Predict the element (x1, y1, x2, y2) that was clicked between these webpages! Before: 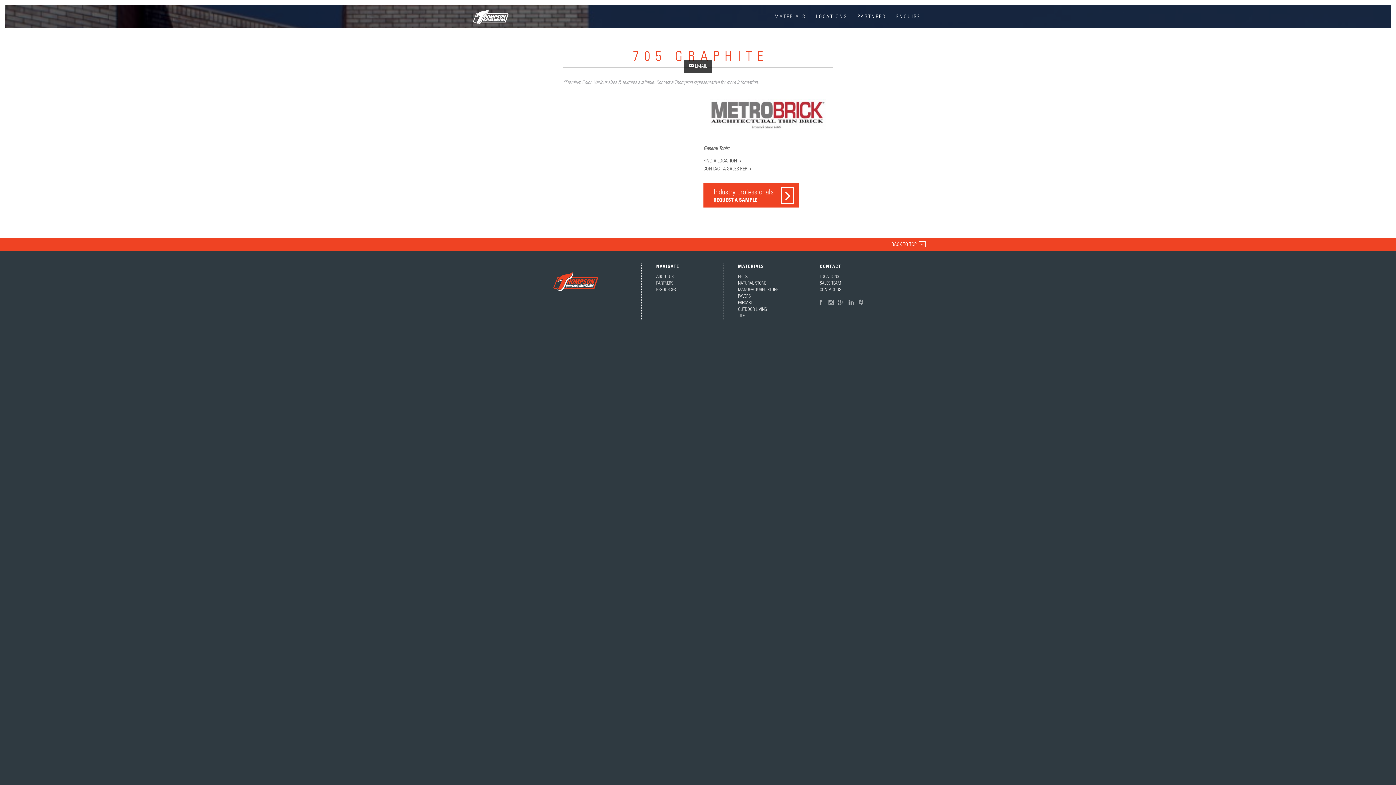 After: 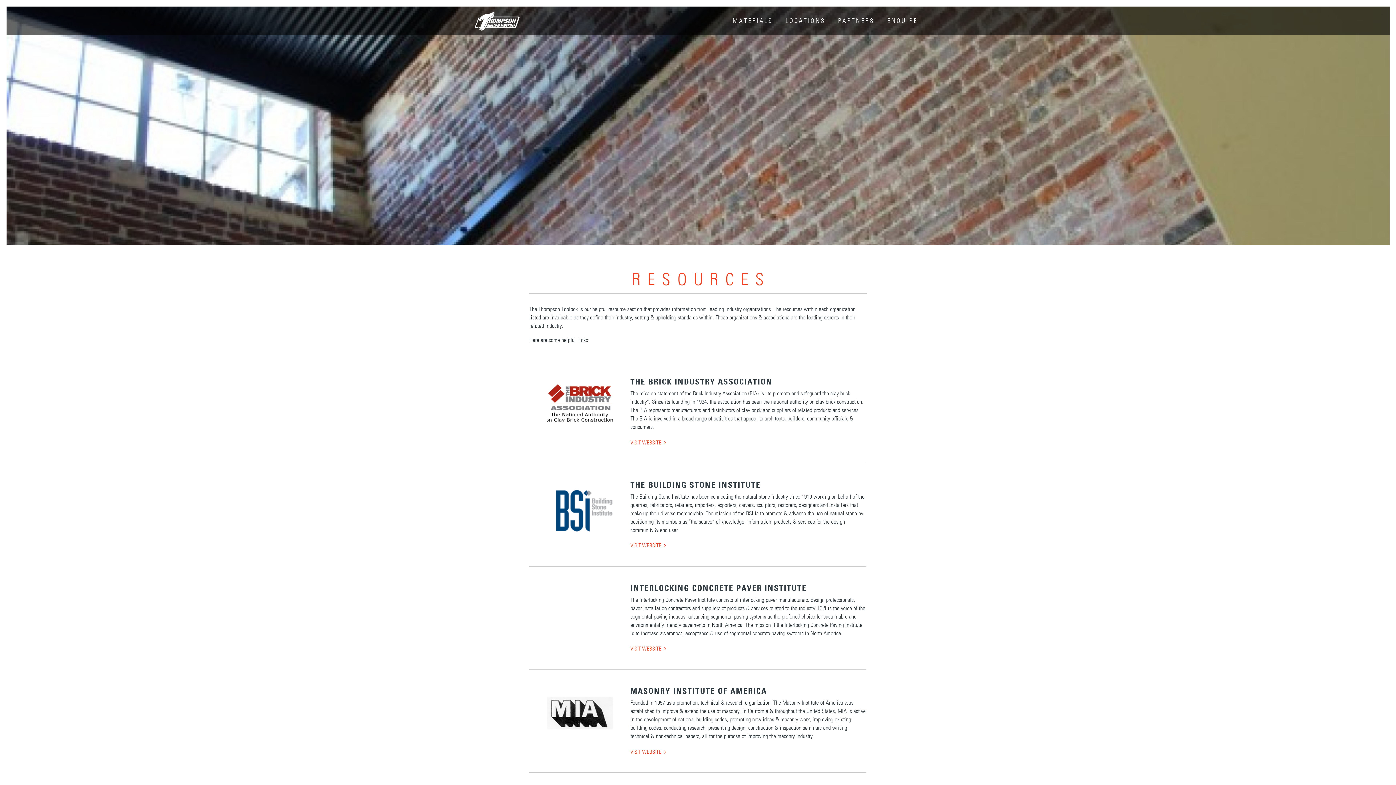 Action: bbox: (656, 287, 676, 292) label: RESOURCES